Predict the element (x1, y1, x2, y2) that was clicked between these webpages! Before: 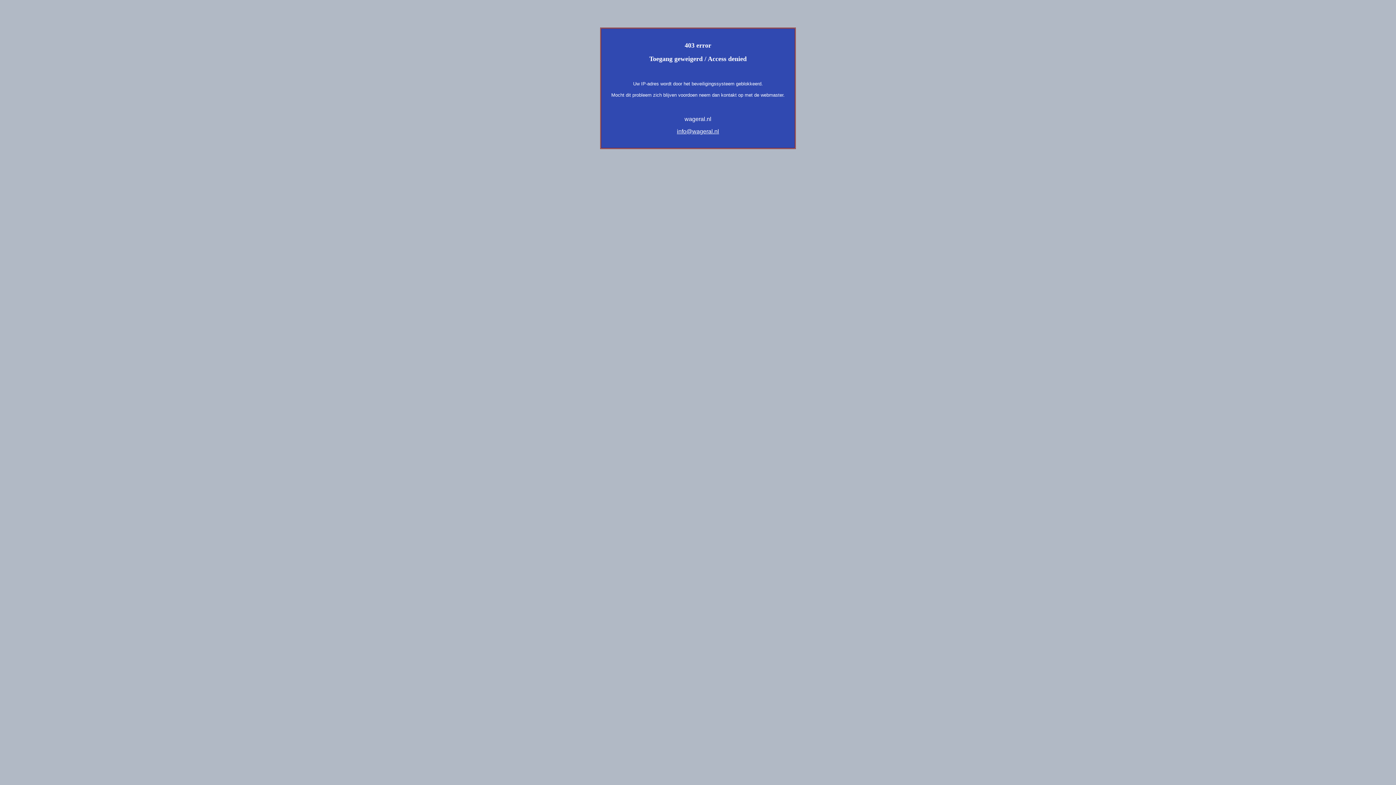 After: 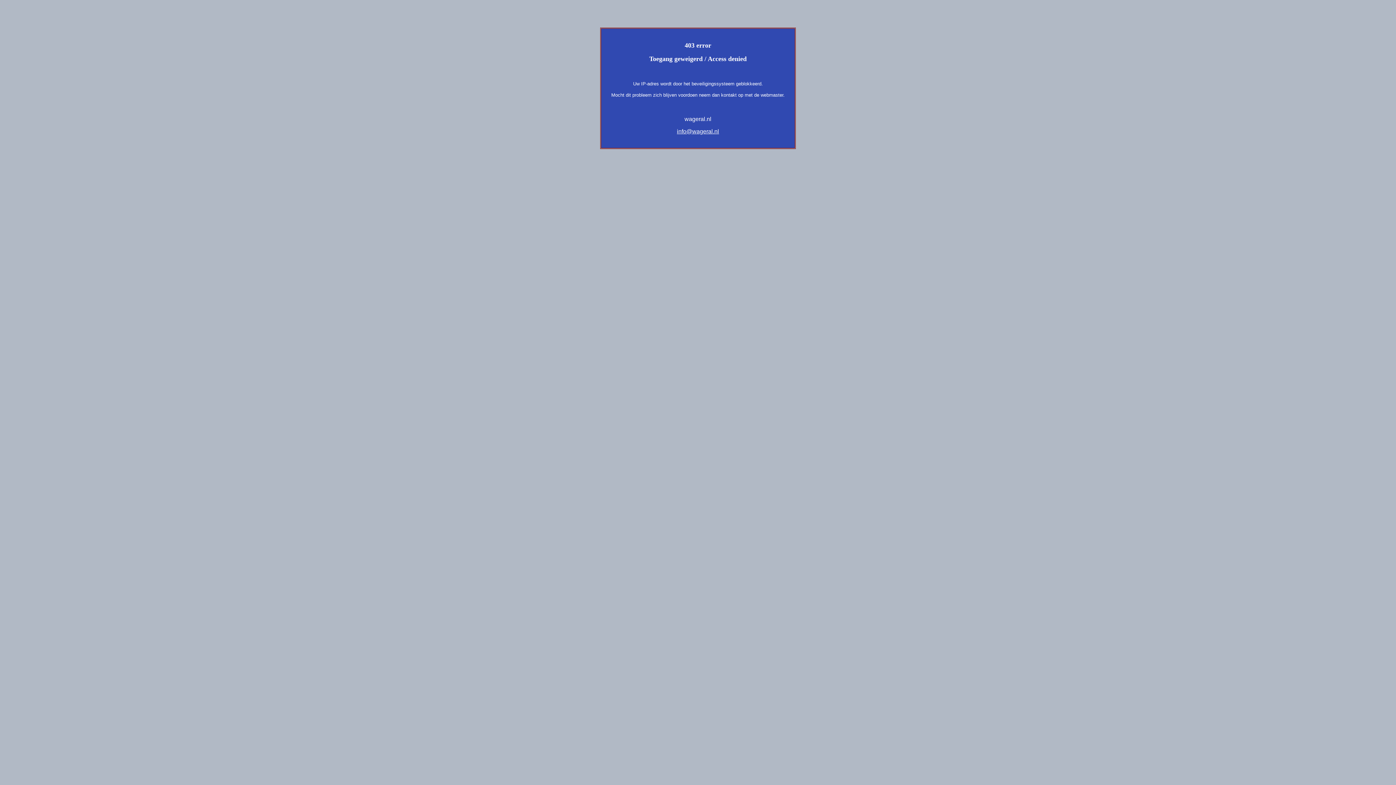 Action: label: info@wageral.nl bbox: (677, 128, 719, 134)